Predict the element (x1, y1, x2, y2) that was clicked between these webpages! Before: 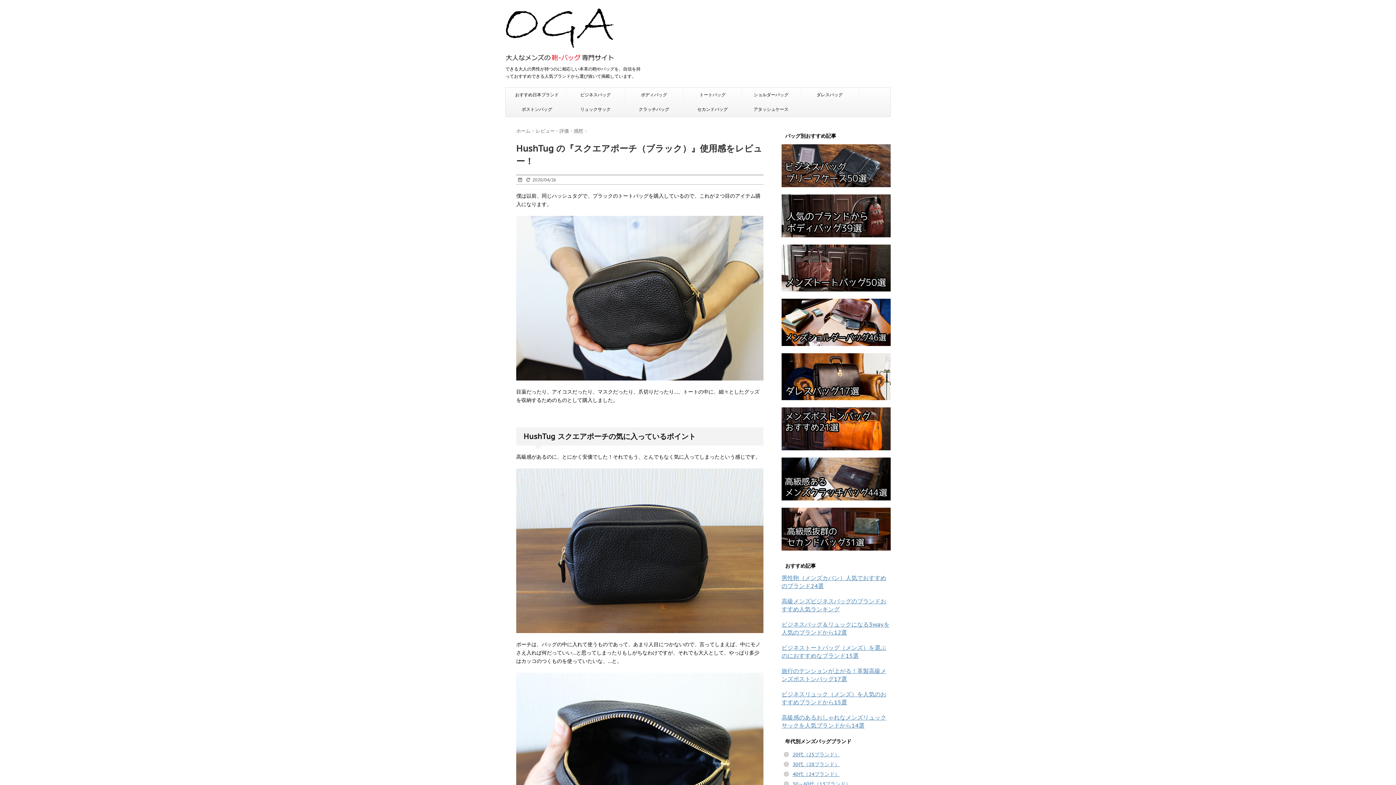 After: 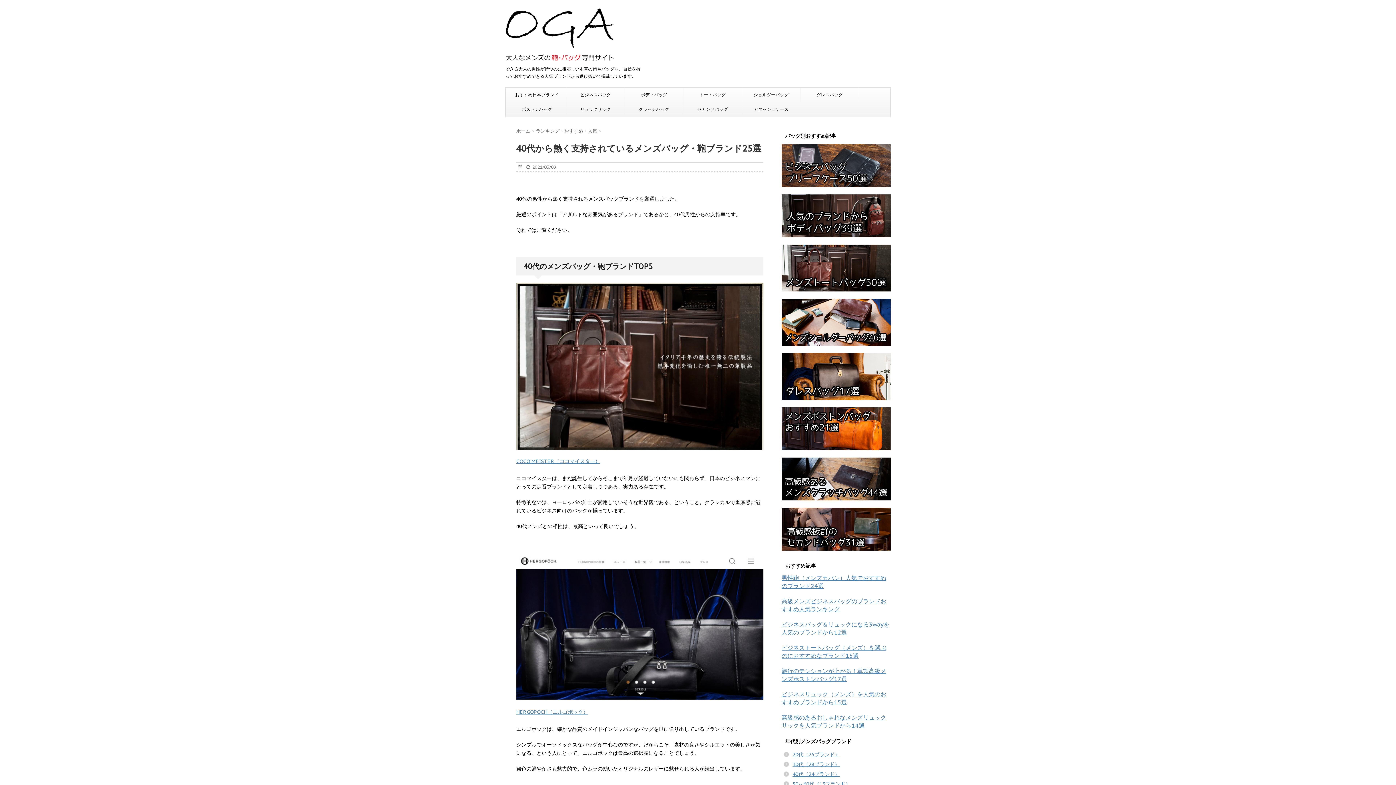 Action: label: 40代（24ブランド） bbox: (792, 771, 840, 777)